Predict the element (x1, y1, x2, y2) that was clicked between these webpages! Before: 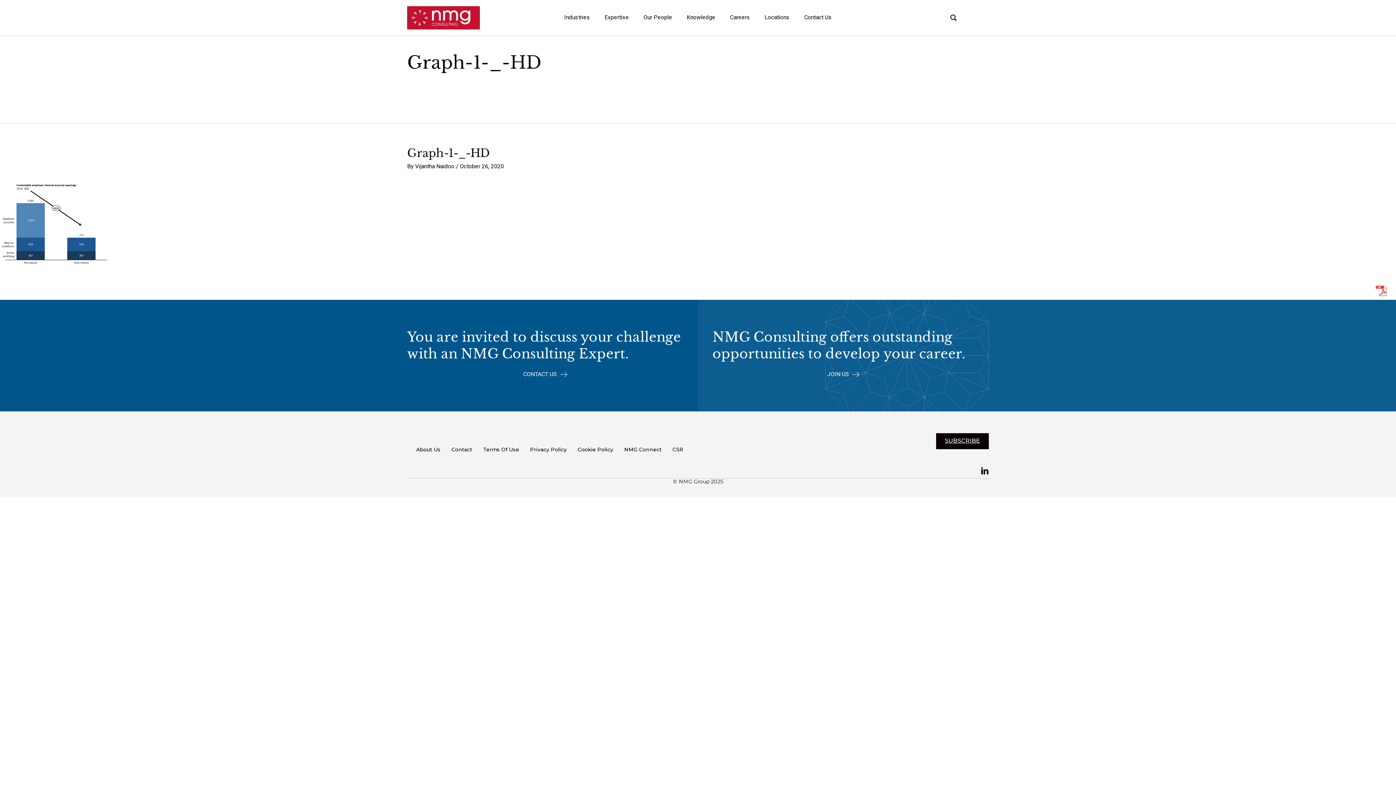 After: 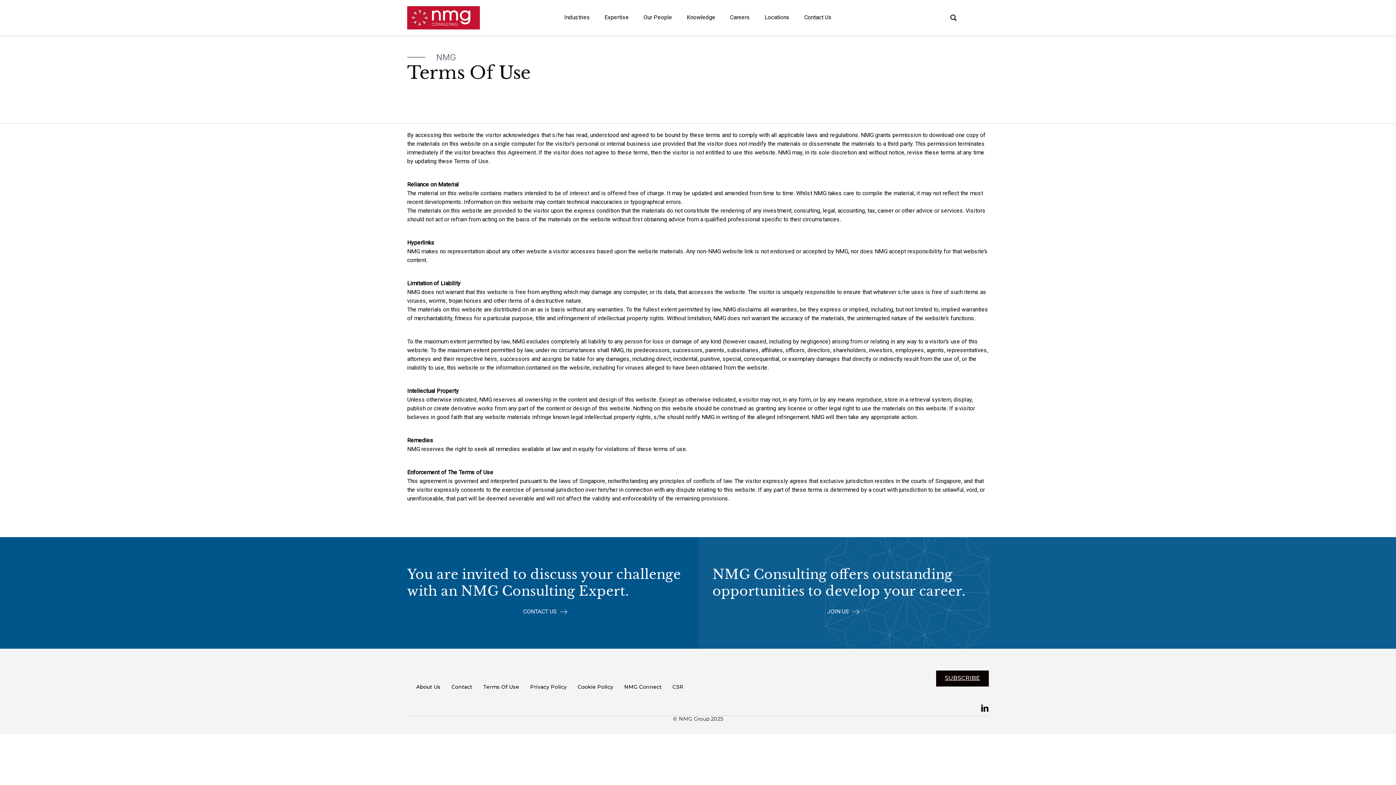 Action: label: Terms Of Use bbox: (479, 443, 522, 456)